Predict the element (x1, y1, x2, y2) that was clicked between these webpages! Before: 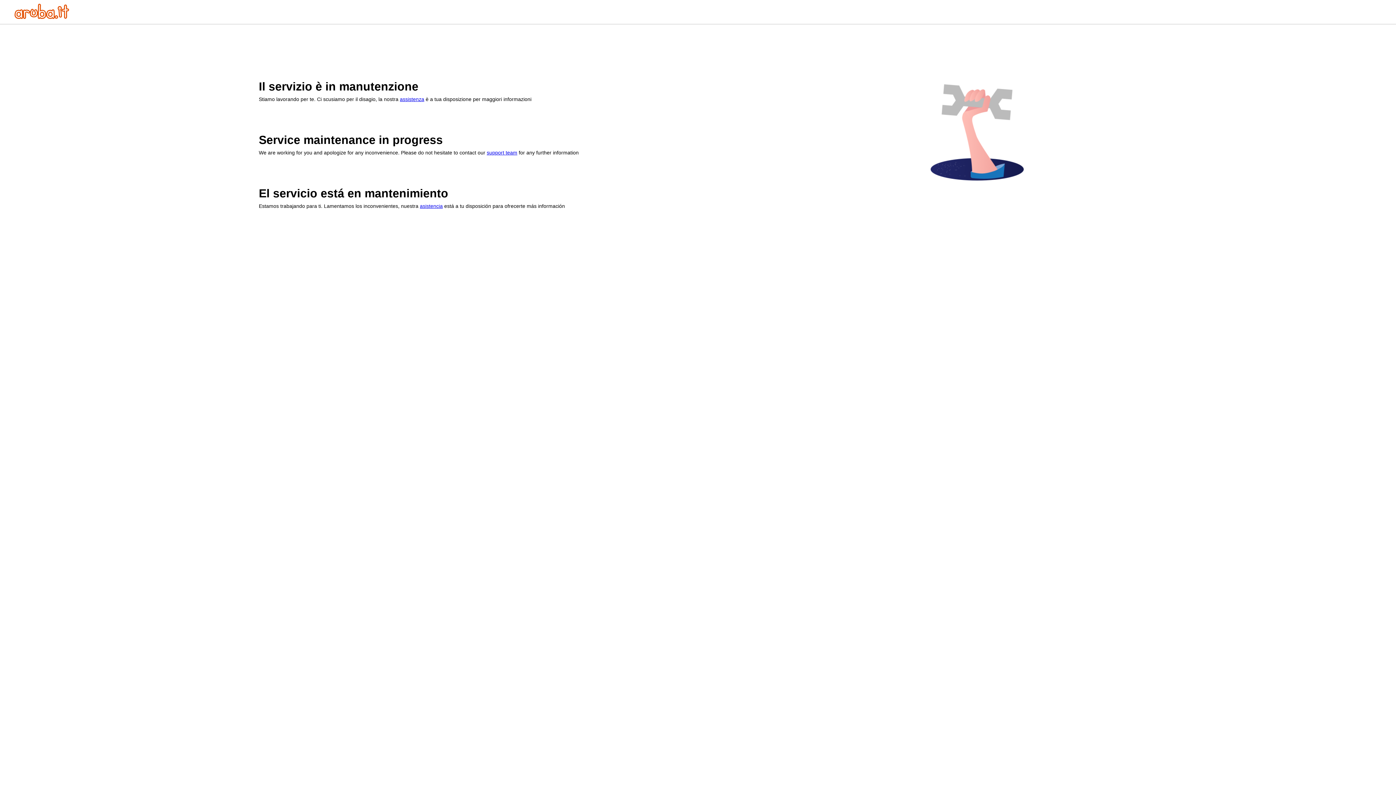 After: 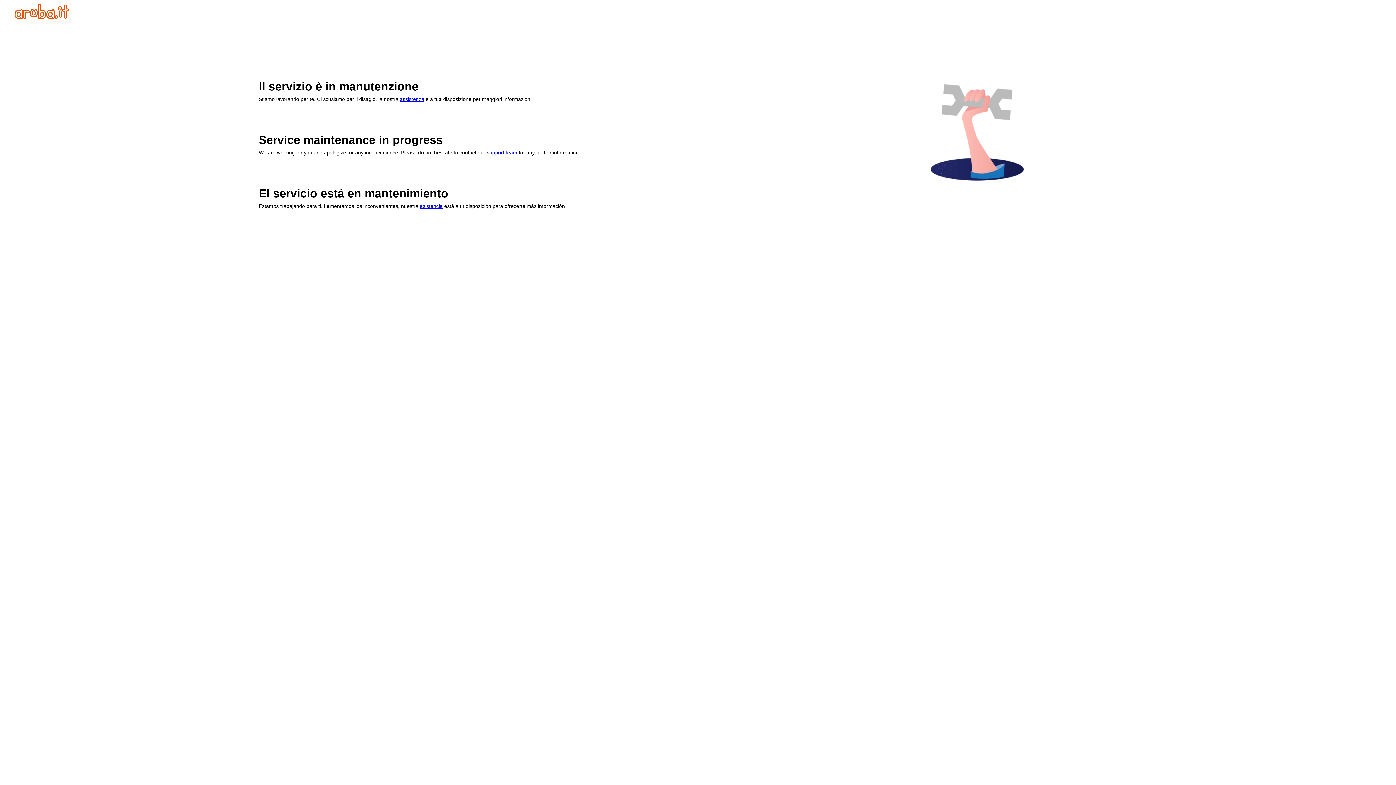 Action: bbox: (486, 149, 517, 155) label: support team